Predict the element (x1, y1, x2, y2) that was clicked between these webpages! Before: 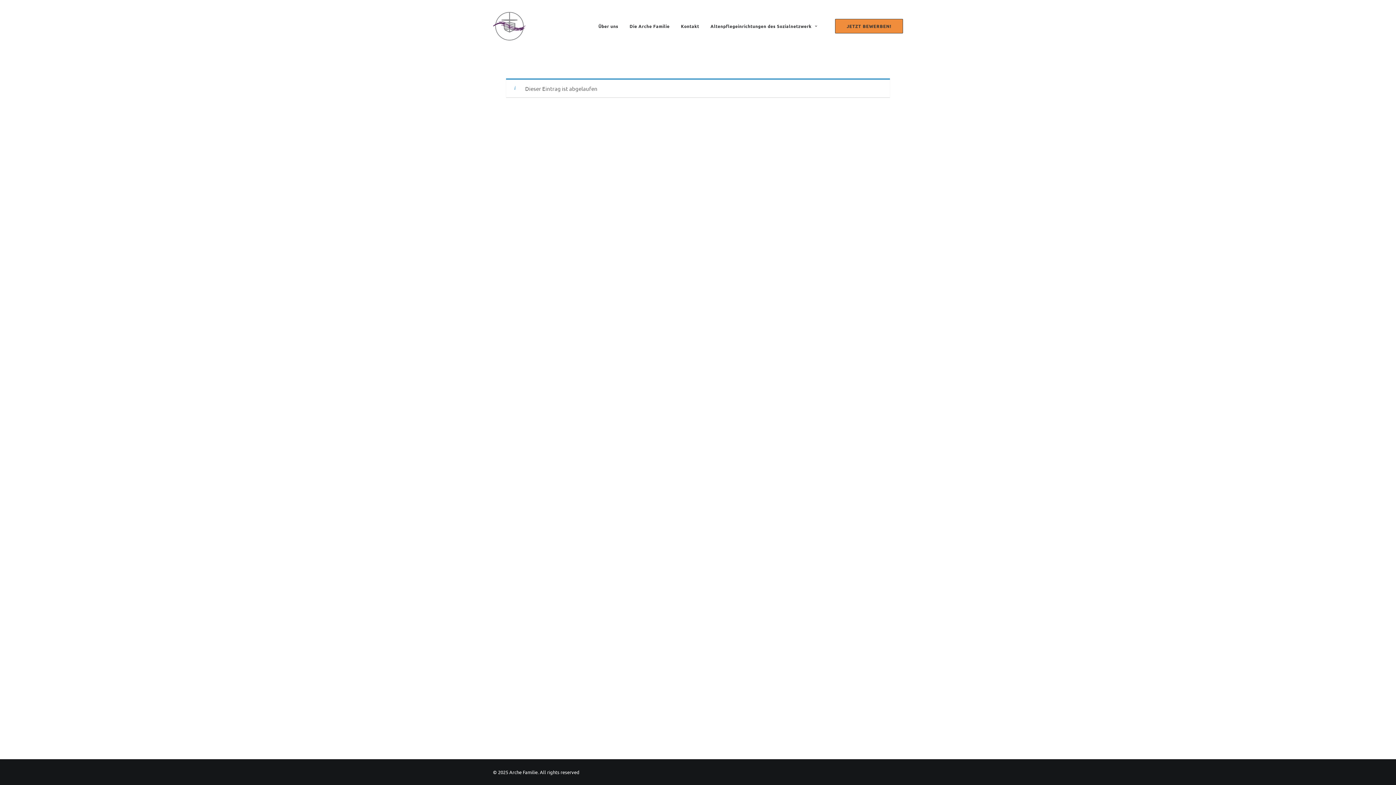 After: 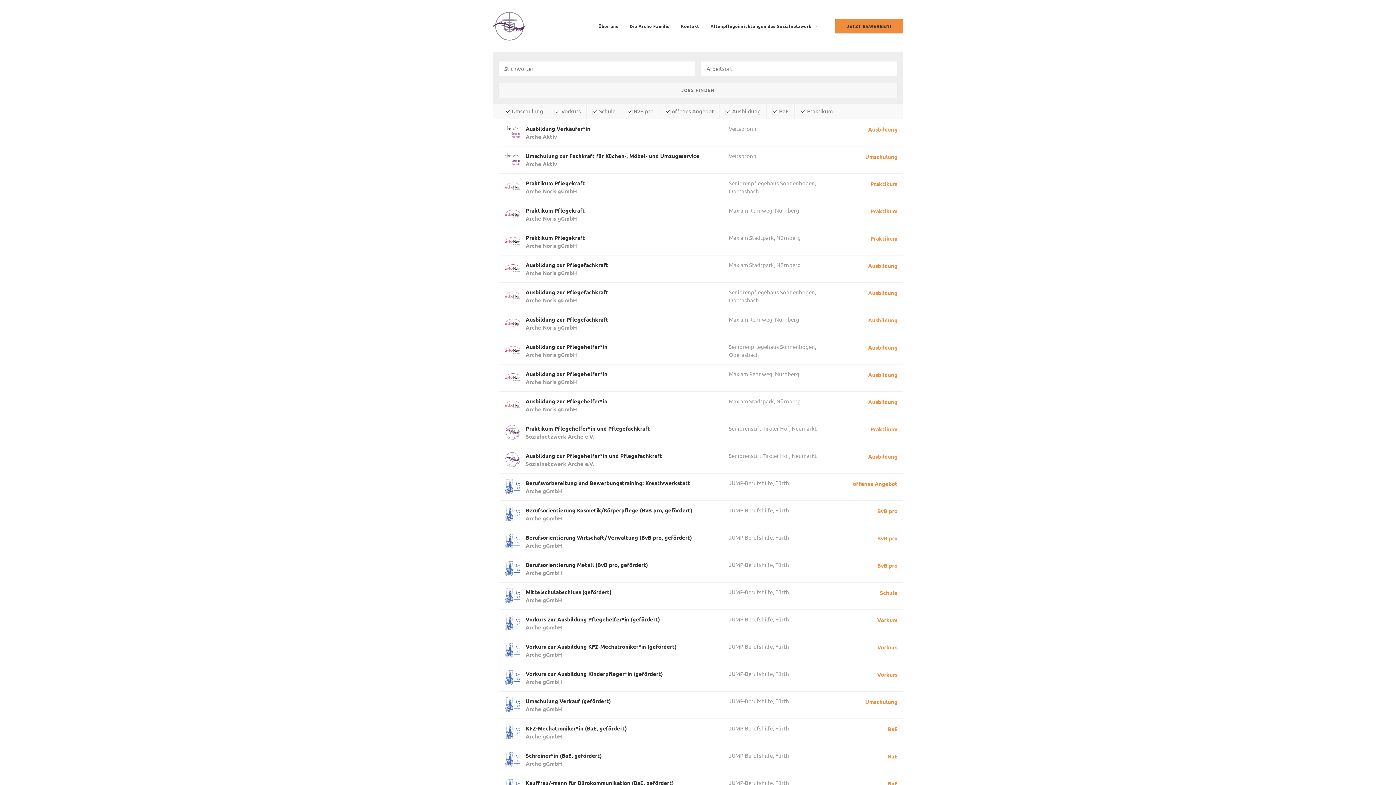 Action: label: JETZT BEWERBEN! bbox: (835, 18, 903, 33)